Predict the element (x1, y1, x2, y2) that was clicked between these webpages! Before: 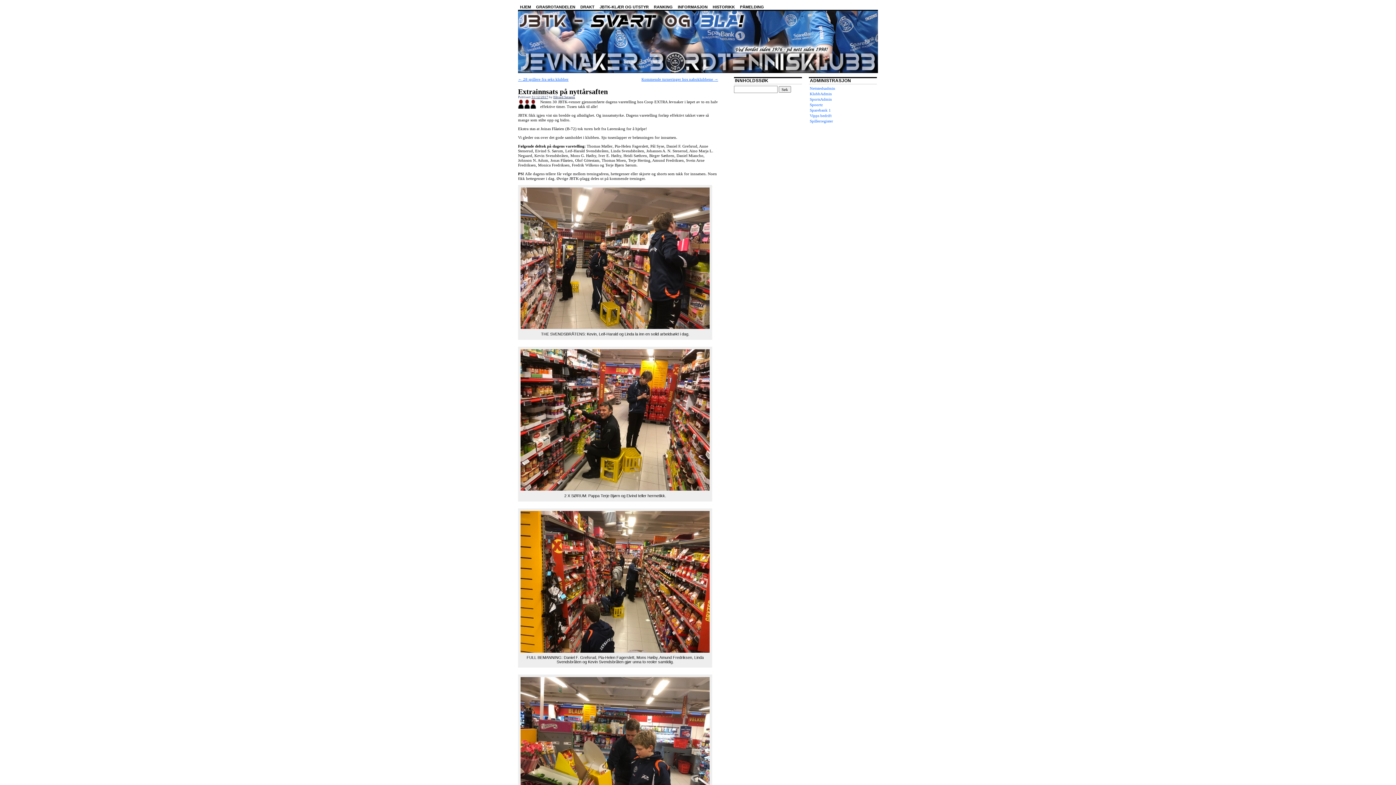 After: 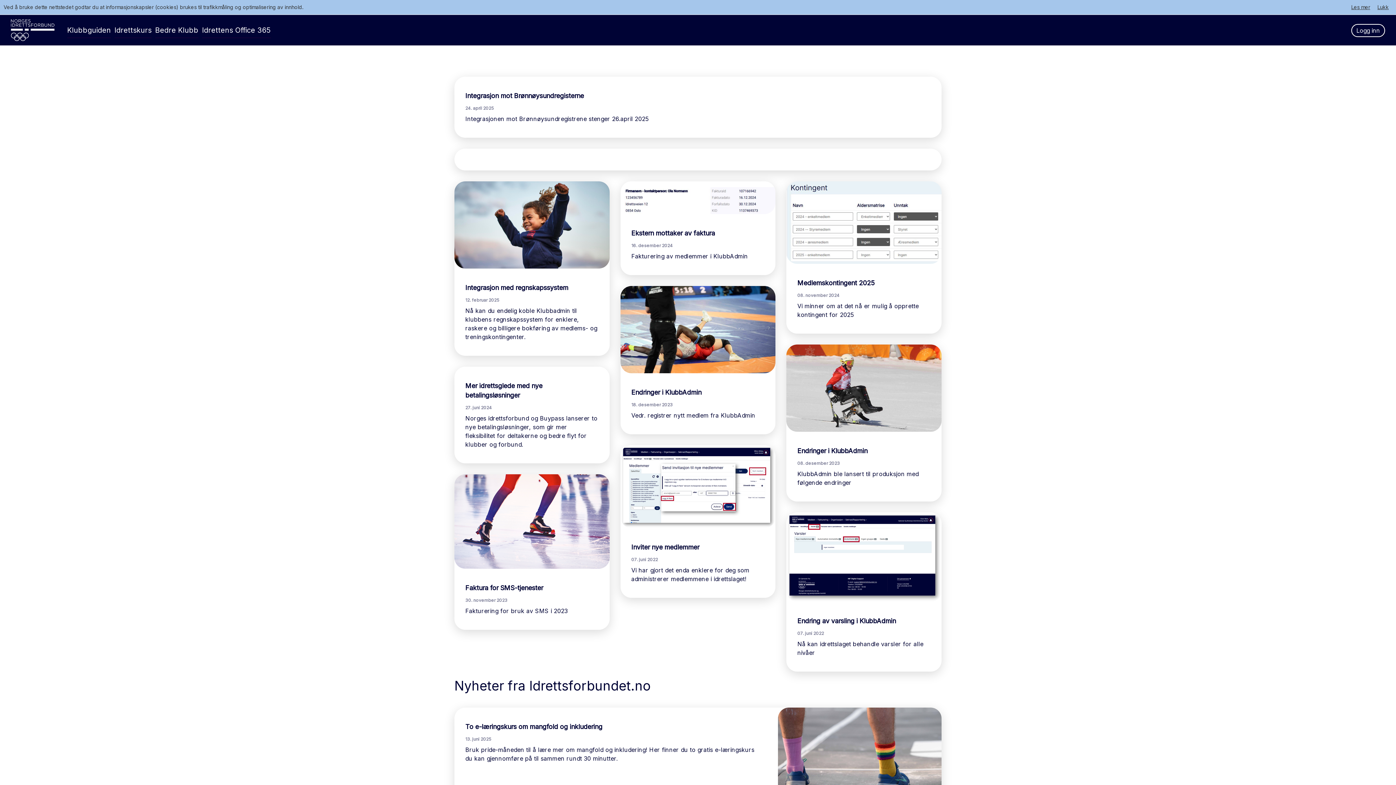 Action: bbox: (810, 91, 832, 95) label: KlubbAdmin